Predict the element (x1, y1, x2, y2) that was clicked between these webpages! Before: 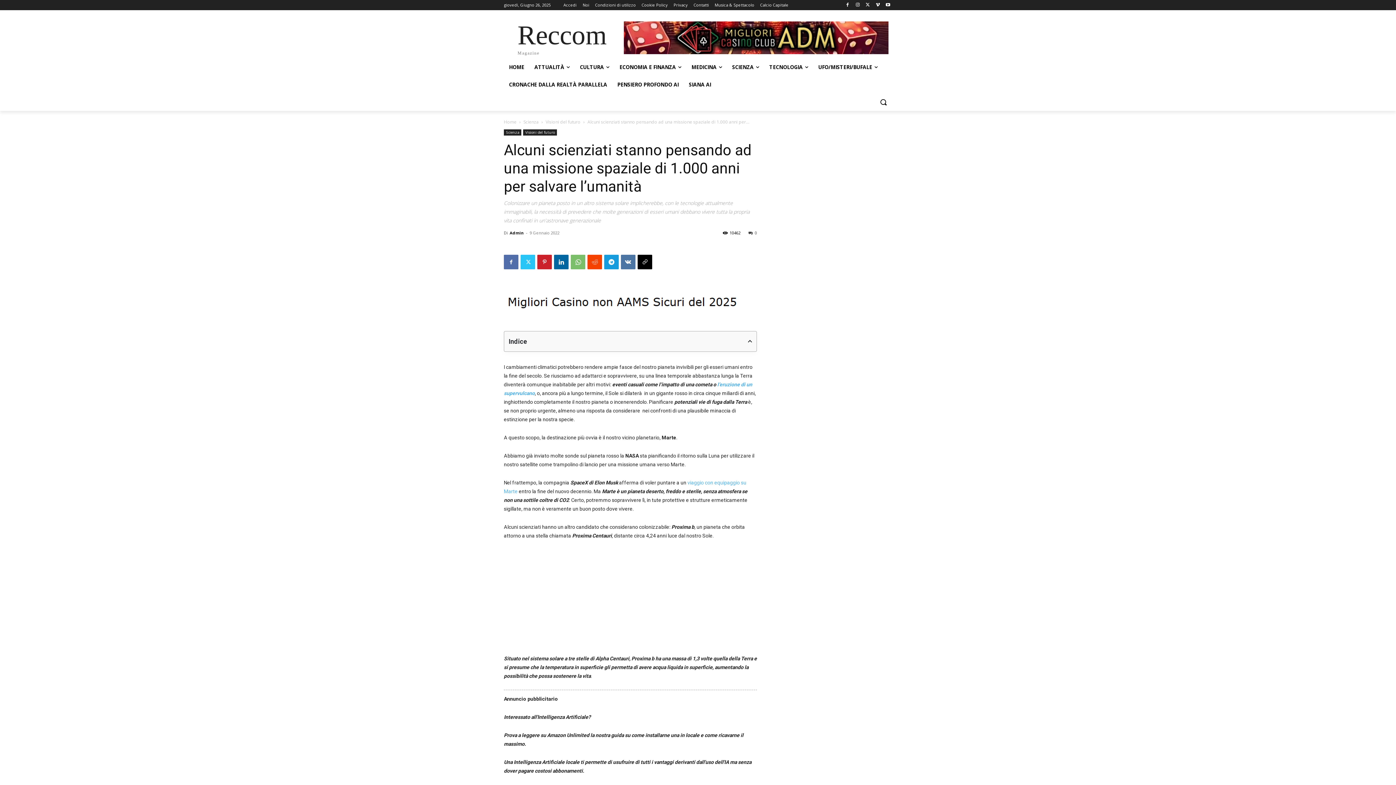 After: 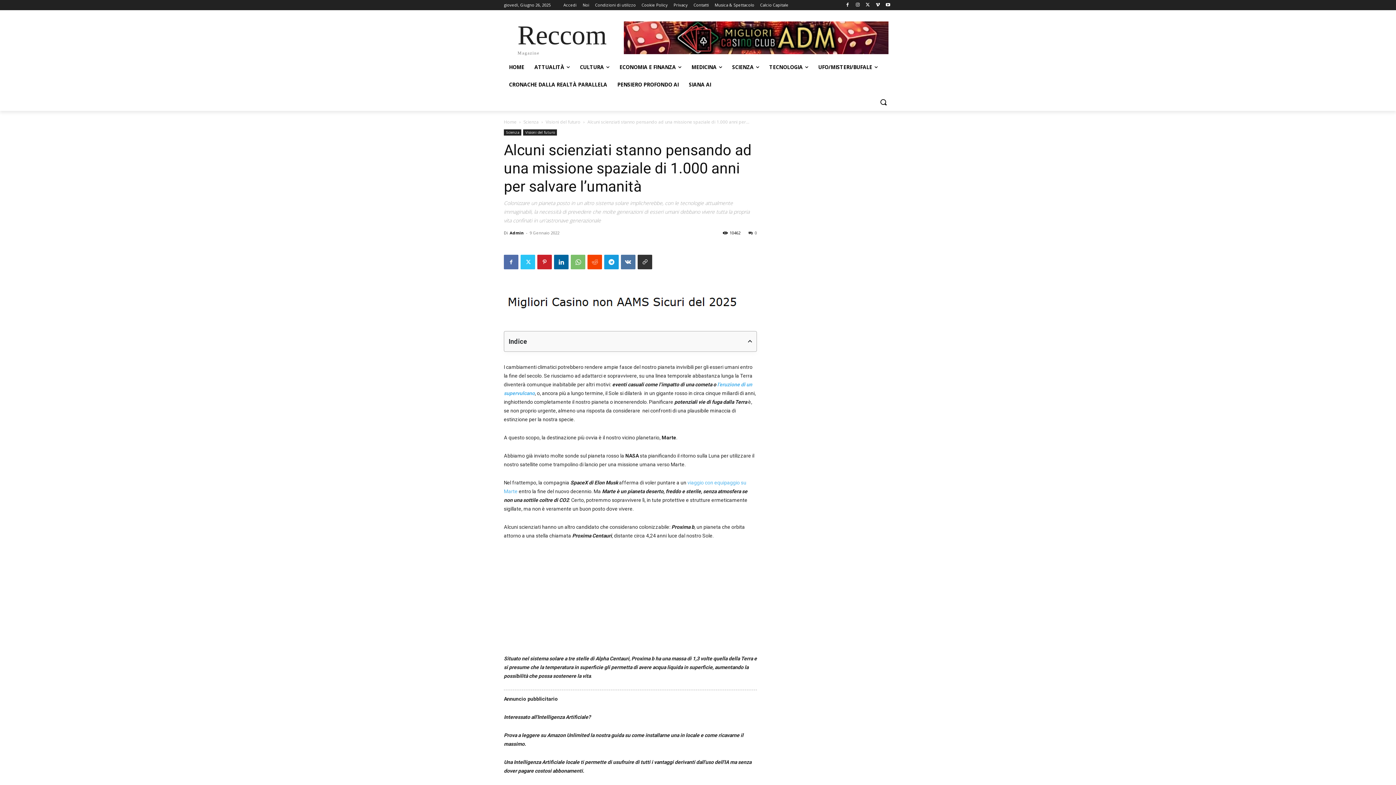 Action: bbox: (637, 254, 652, 269)